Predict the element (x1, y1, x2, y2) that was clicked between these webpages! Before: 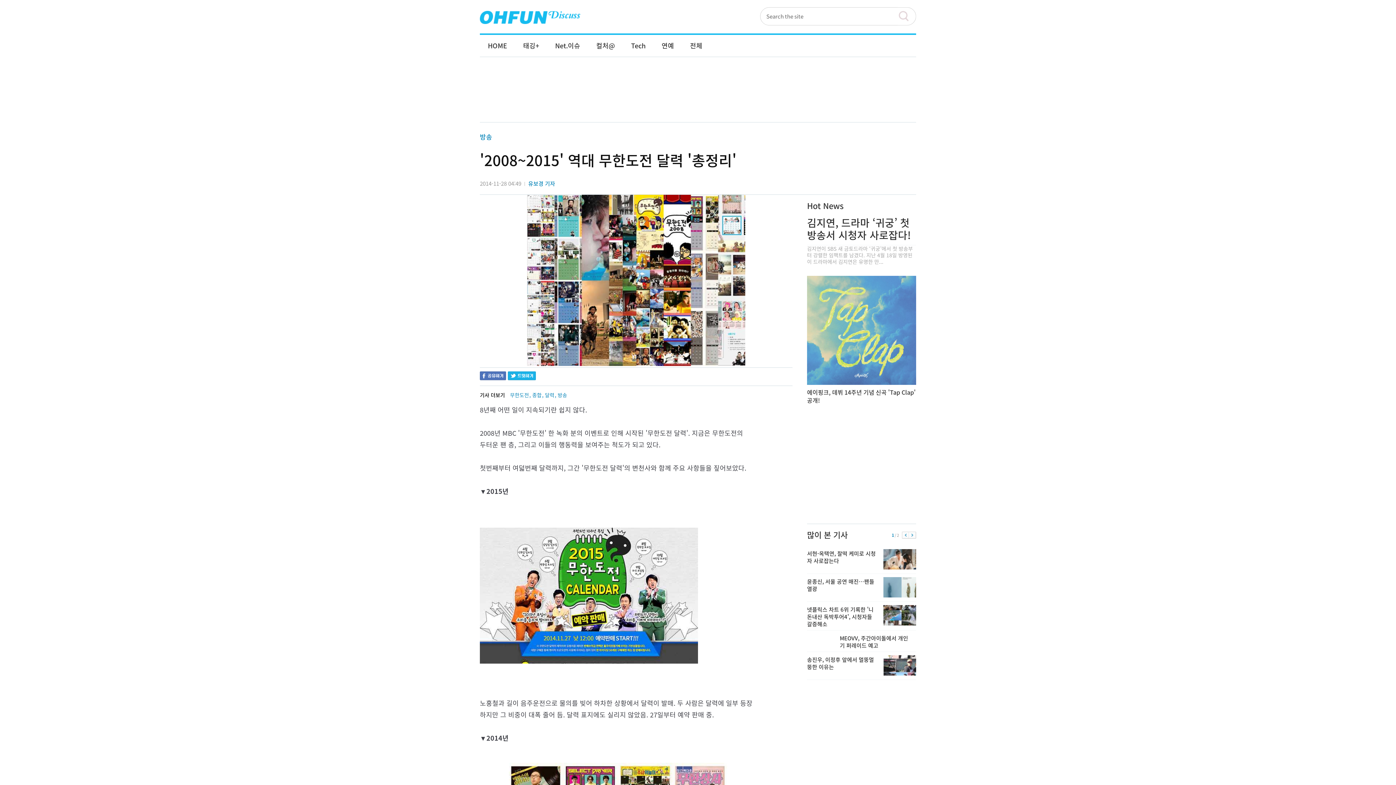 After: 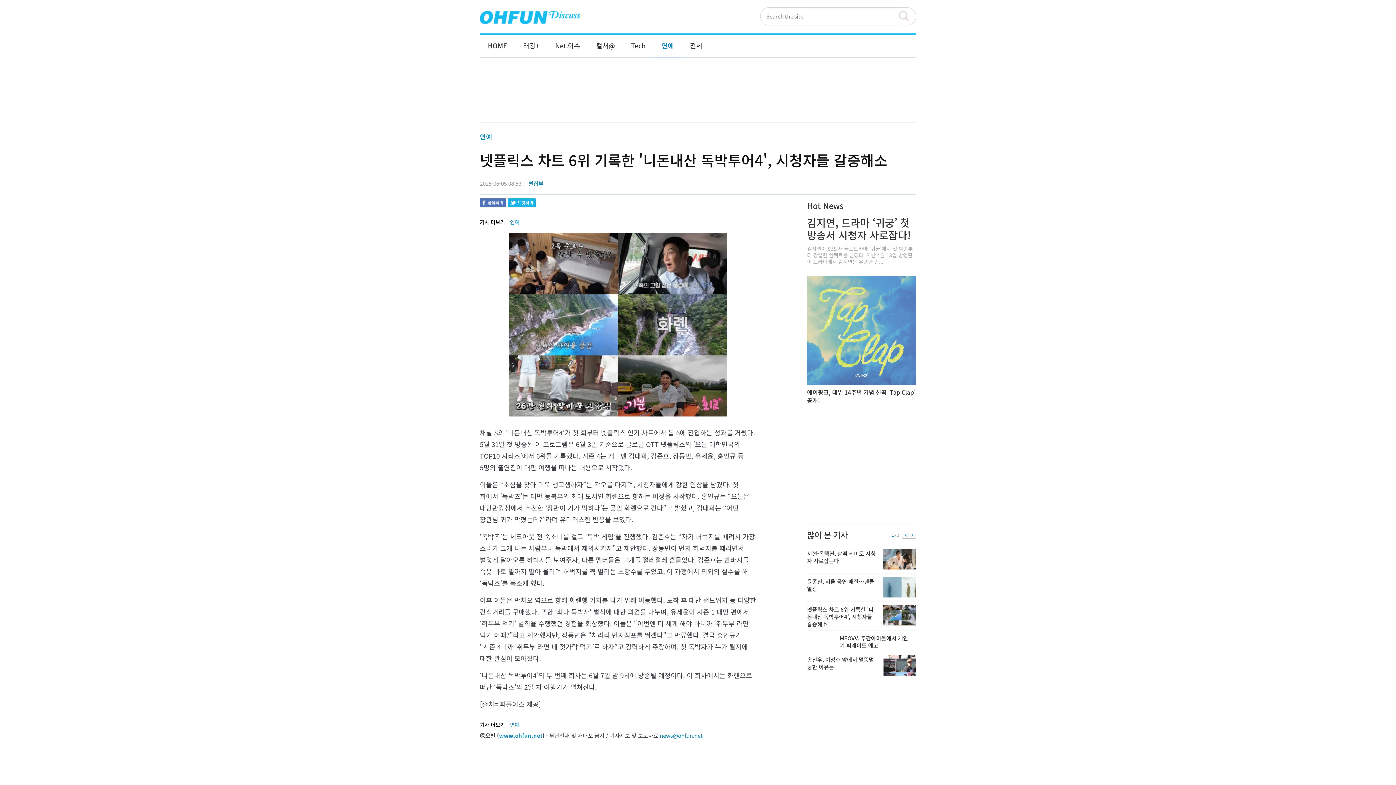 Action: bbox: (807, 605, 916, 628) label: 넷플릭스 차트 6위 기록한 '니돈내산 독박투어4', 시청자들 갈증해소